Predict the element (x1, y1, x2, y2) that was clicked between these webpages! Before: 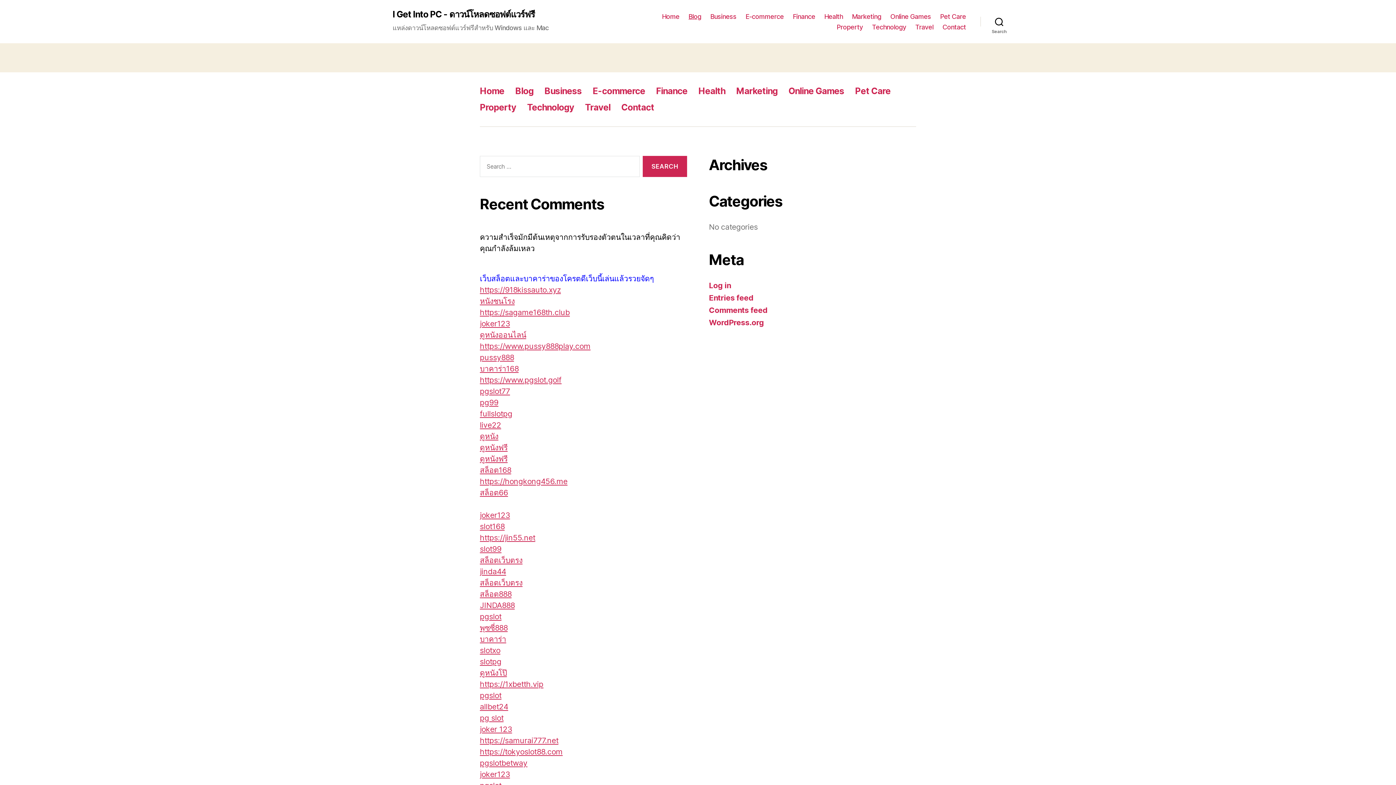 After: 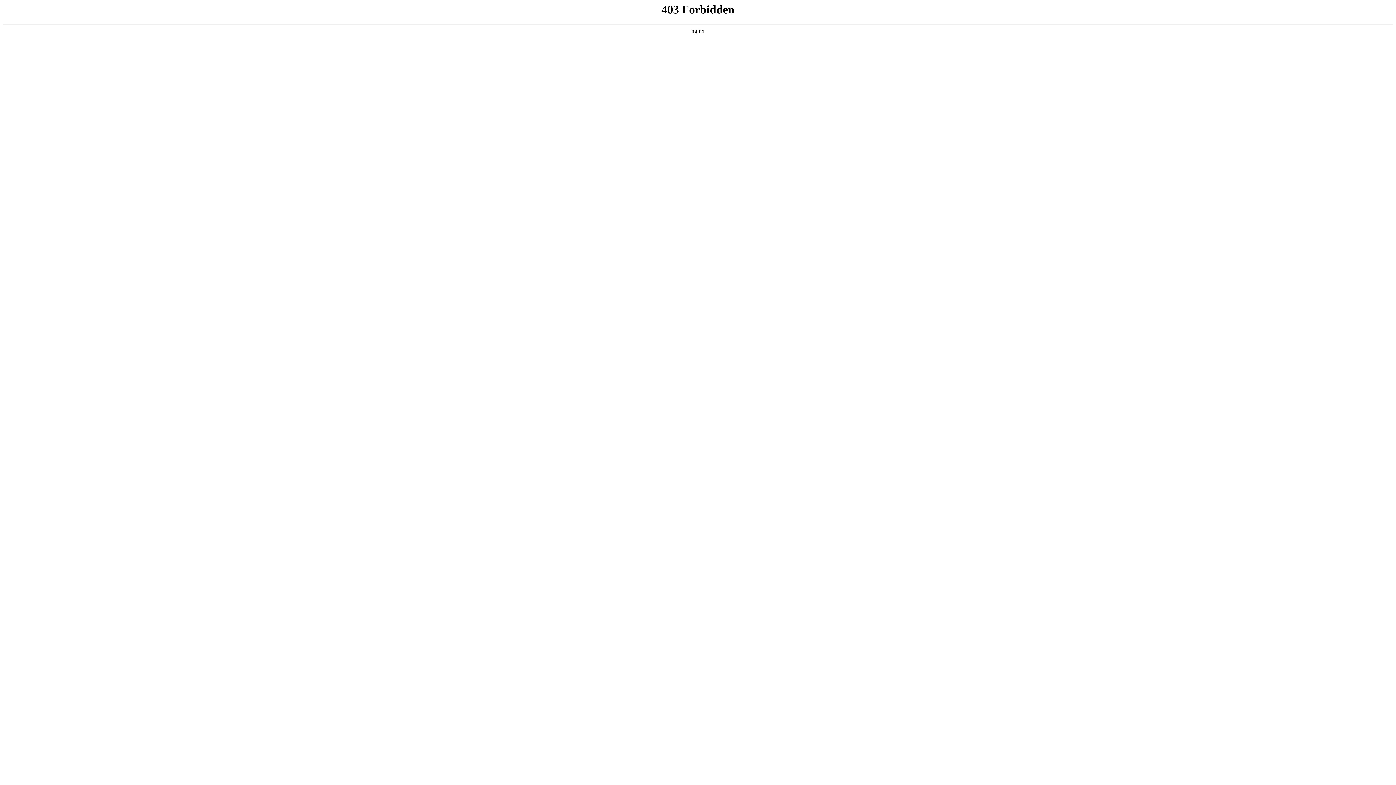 Action: bbox: (480, 725, 512, 734) label: joker 123